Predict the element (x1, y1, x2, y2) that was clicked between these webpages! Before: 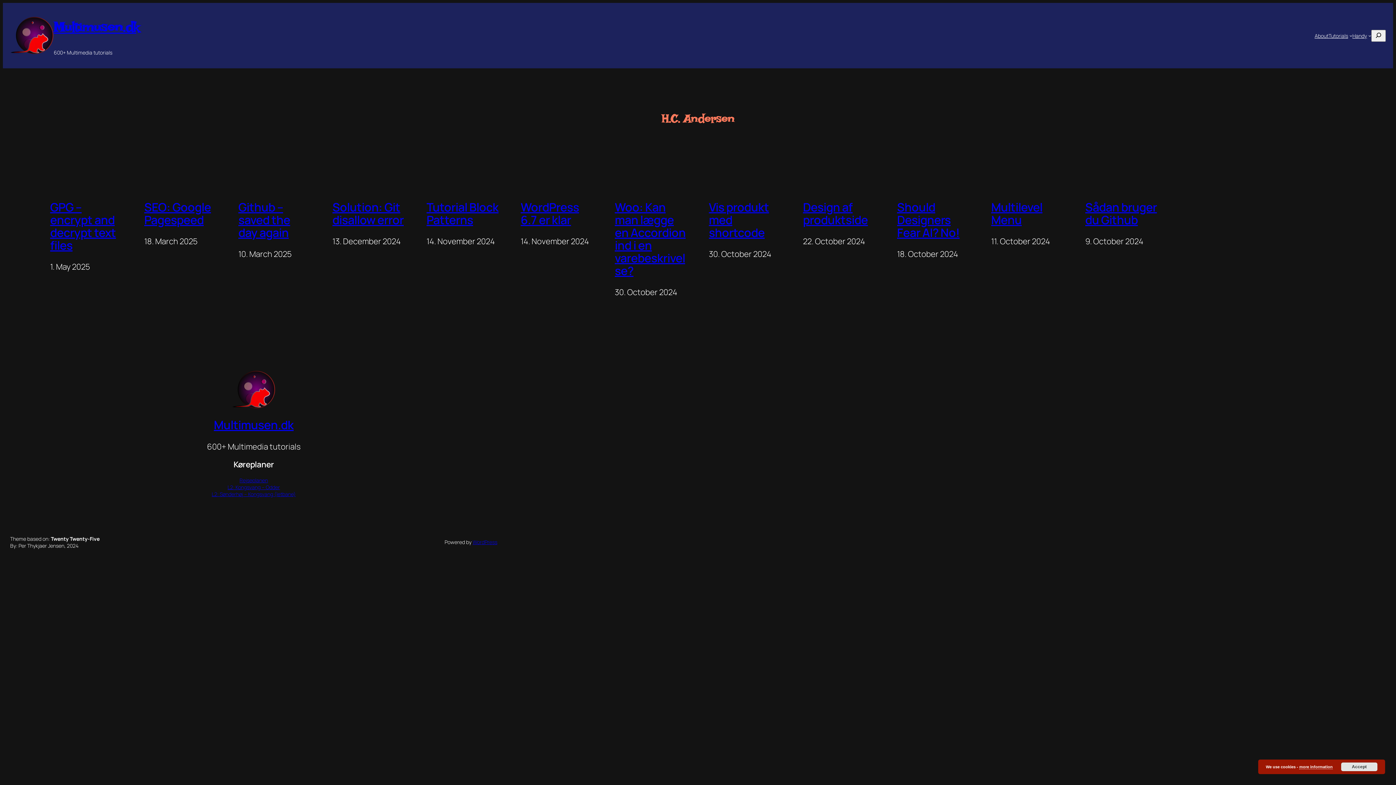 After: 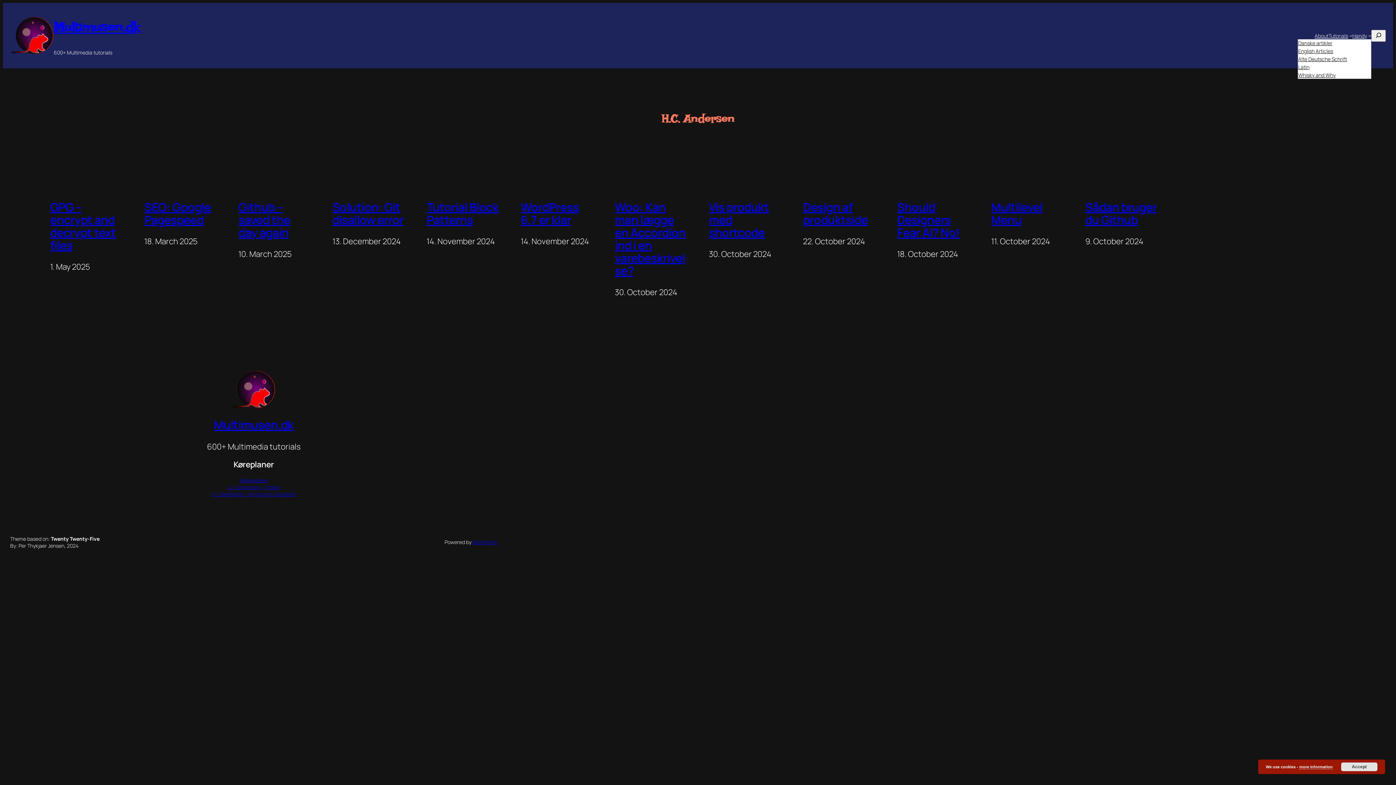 Action: bbox: (1352, 32, 1367, 39) label: Handy